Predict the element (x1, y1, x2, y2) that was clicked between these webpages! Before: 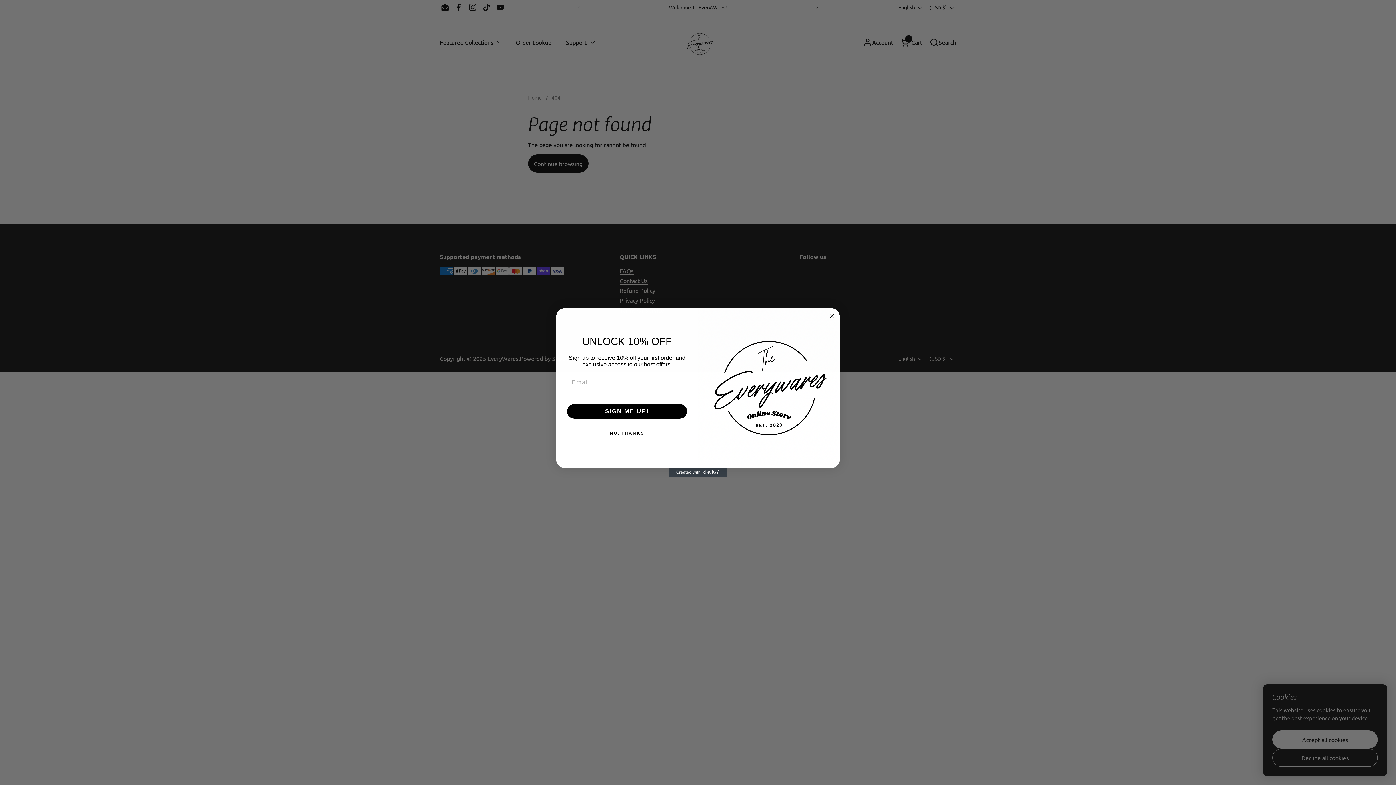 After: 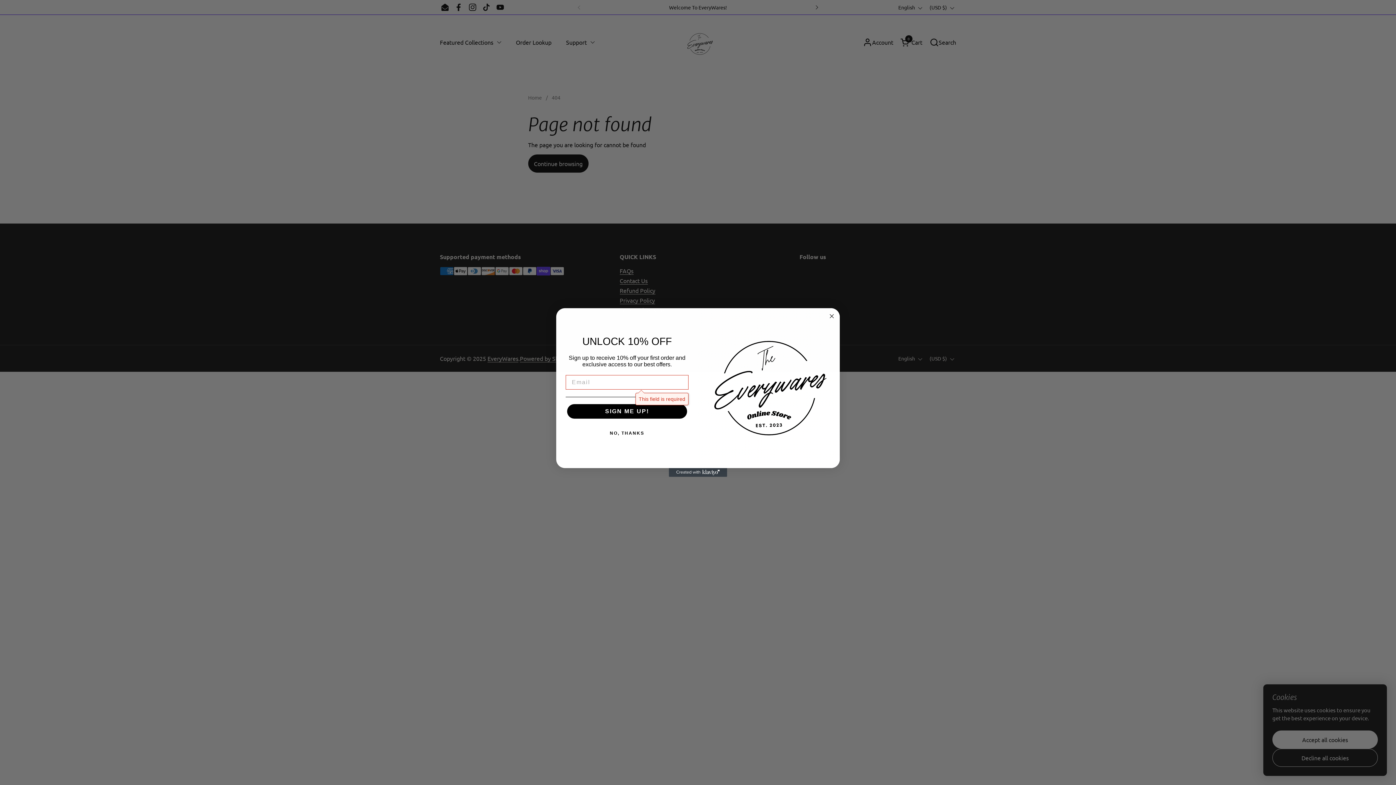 Action: bbox: (567, 404, 687, 419) label: SIGN ME UP!